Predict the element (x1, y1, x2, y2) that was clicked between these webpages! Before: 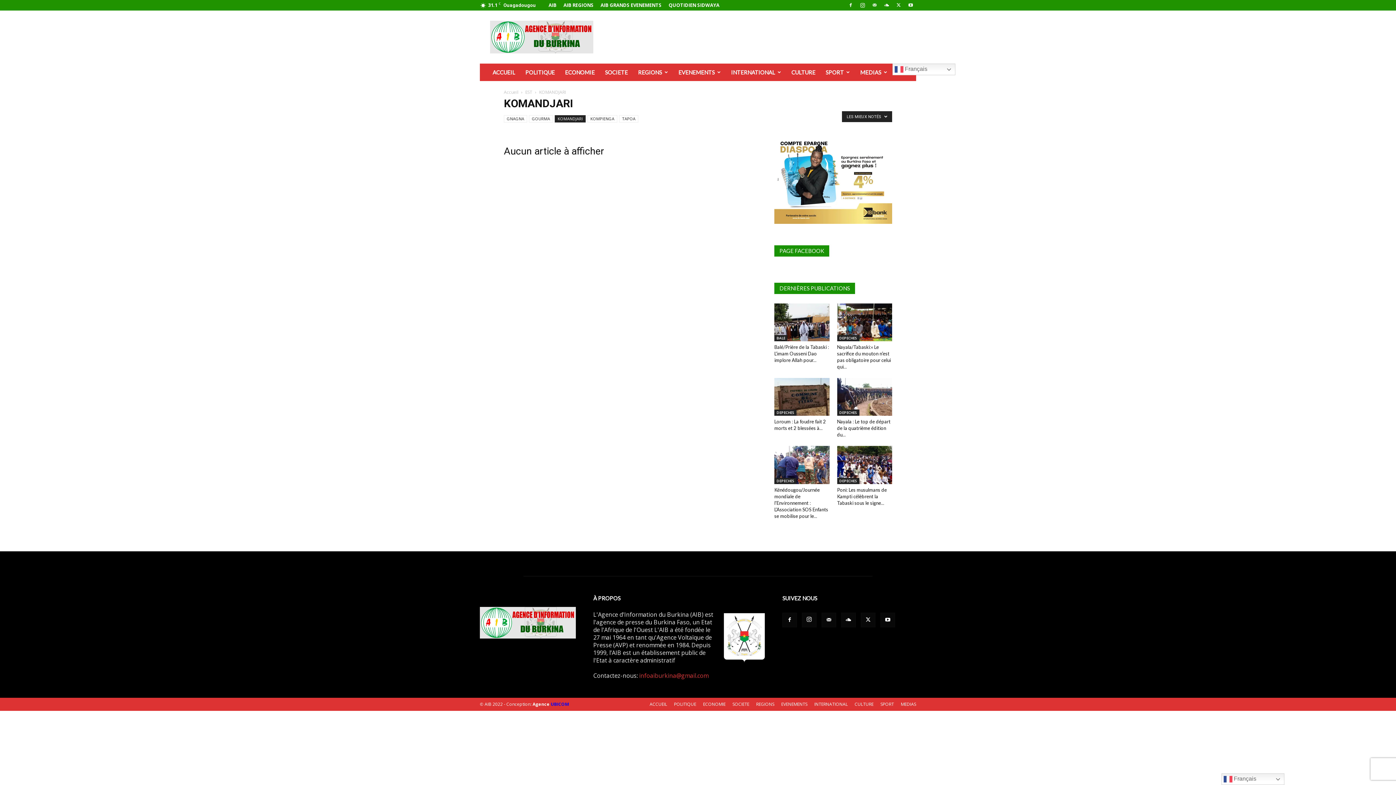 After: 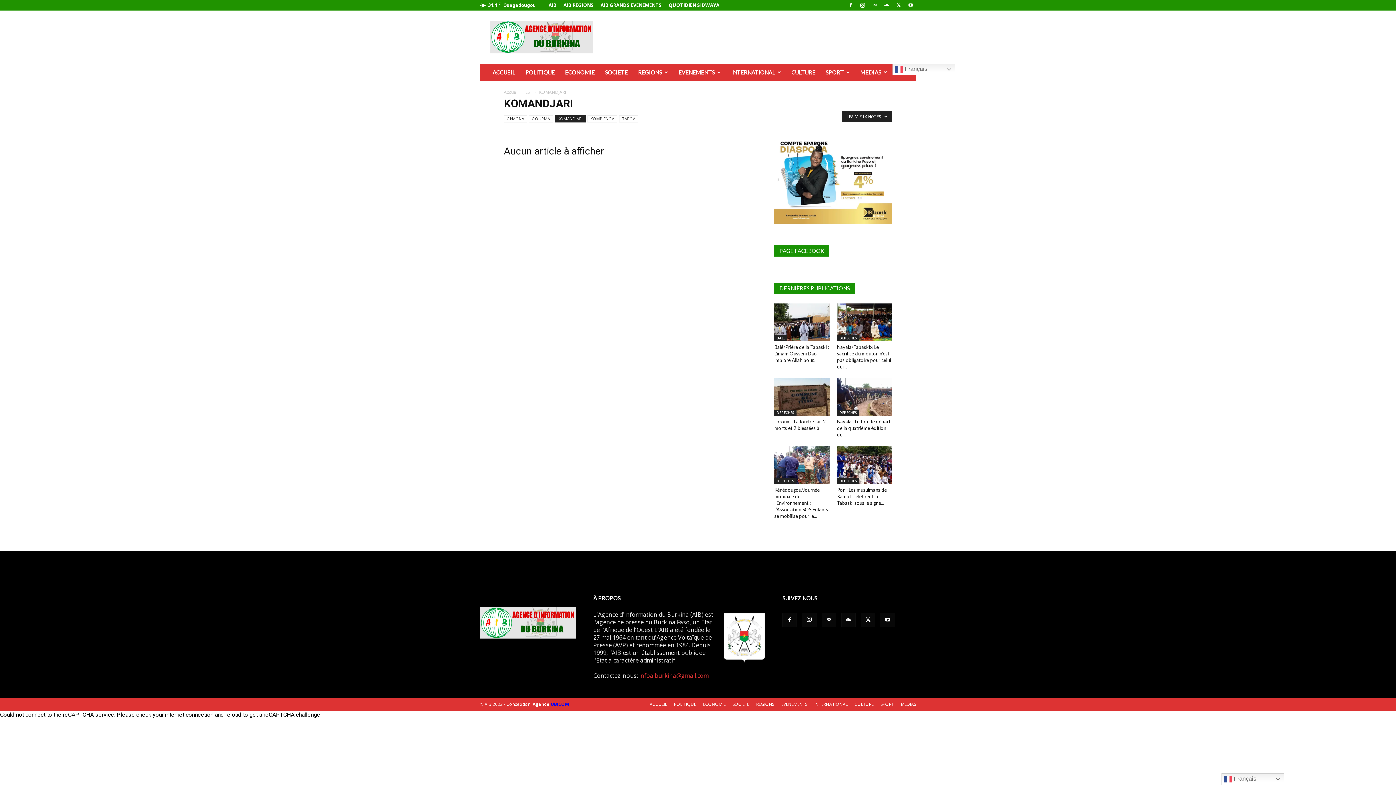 Action: bbox: (639, 671, 708, 679) label: infoaiburkina@gmail.com